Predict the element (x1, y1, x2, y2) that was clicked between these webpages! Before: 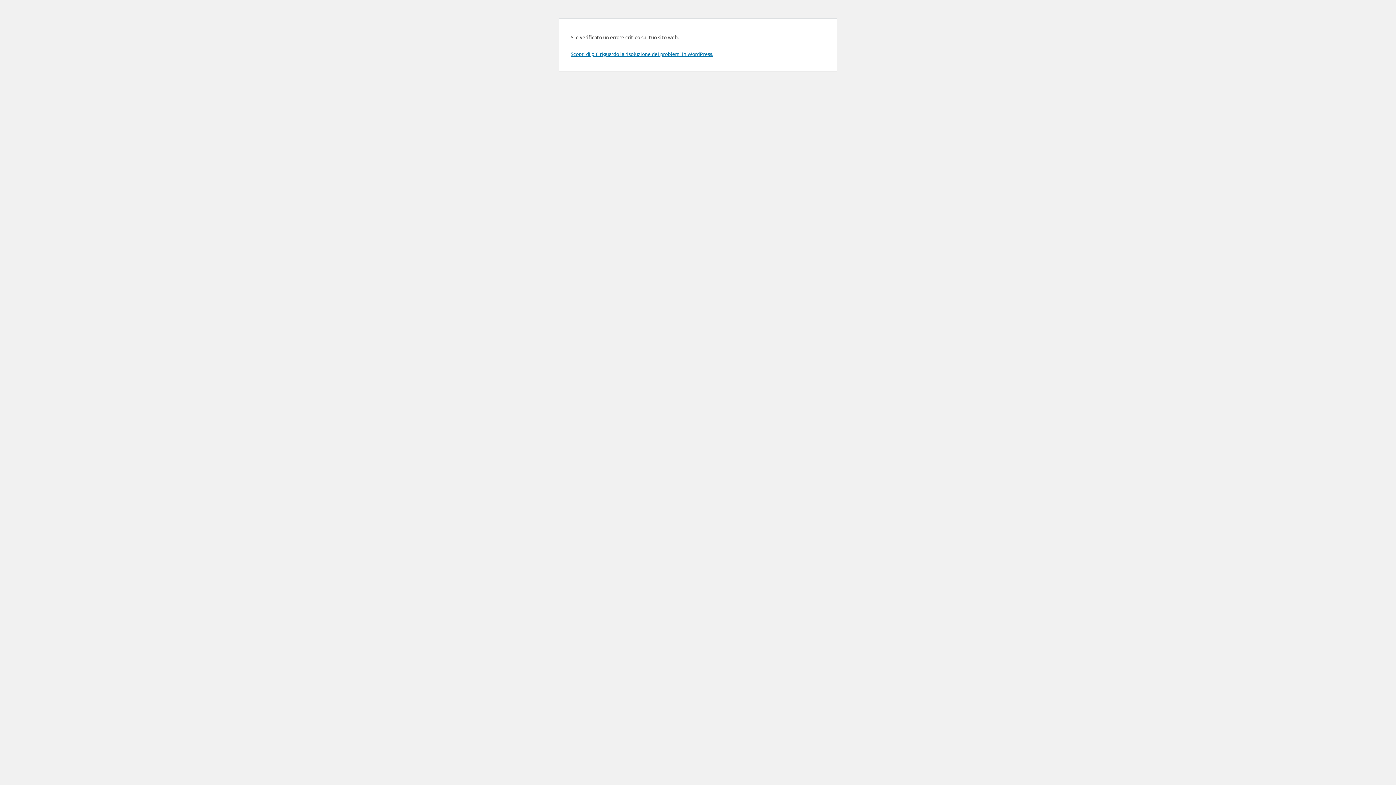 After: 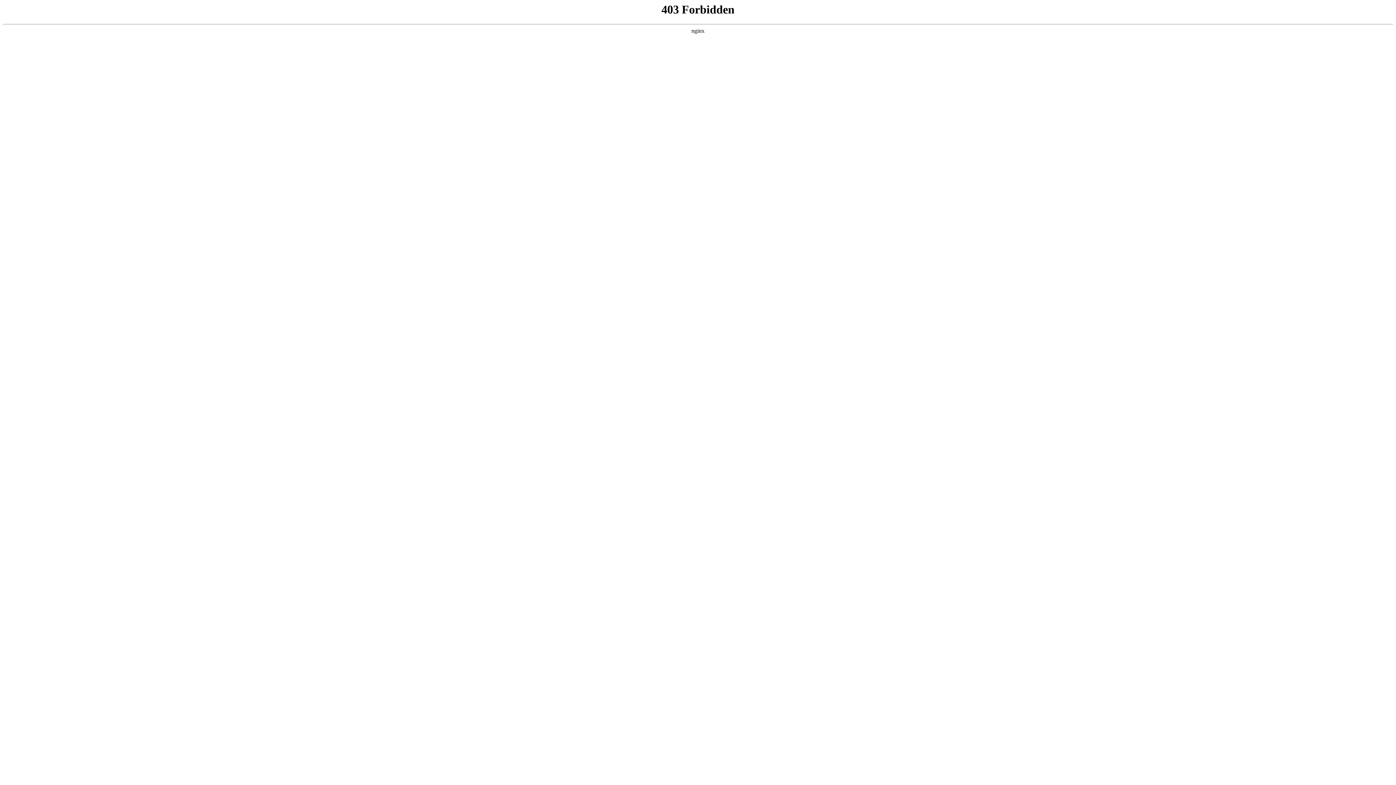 Action: label: Scopri di più riguardo la risoluzione dei problemi in WordPress. bbox: (570, 50, 713, 57)